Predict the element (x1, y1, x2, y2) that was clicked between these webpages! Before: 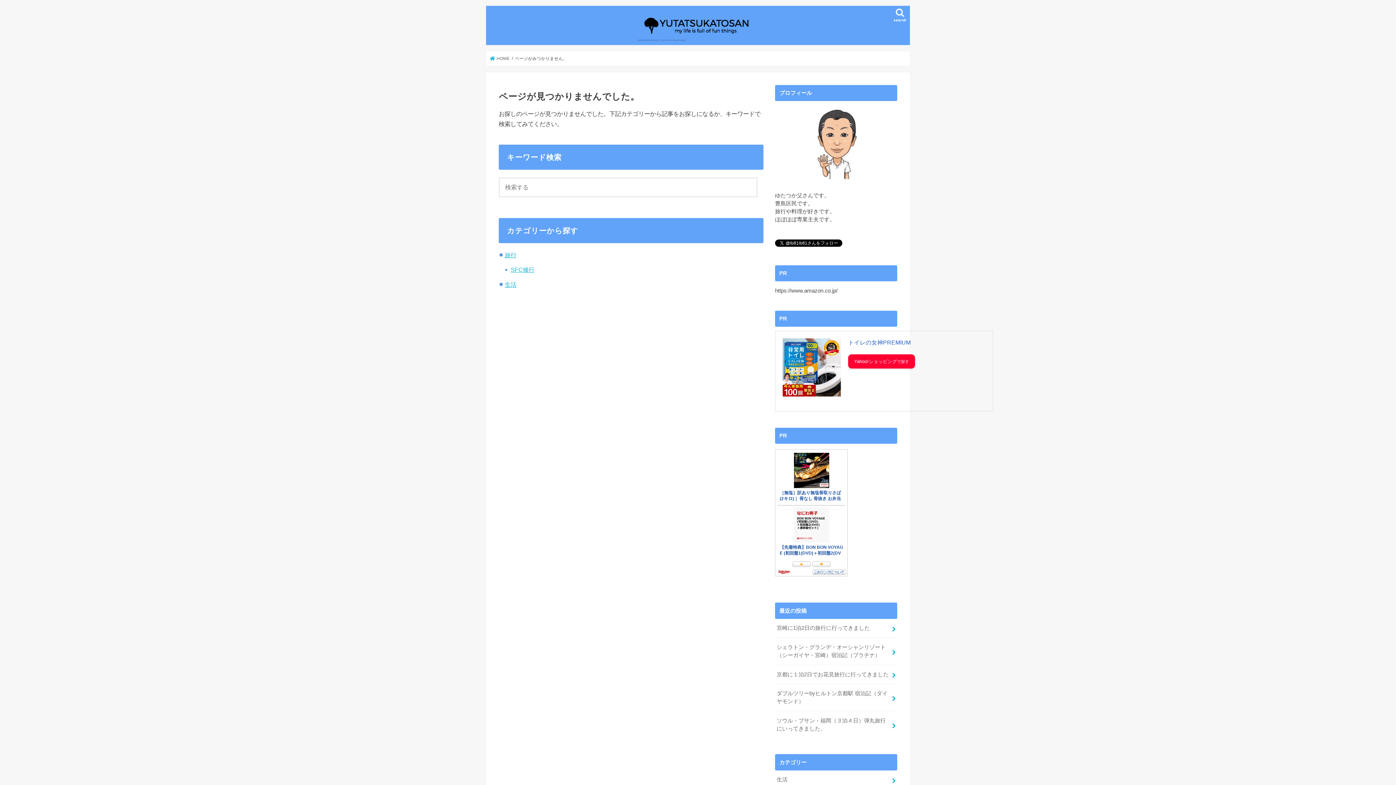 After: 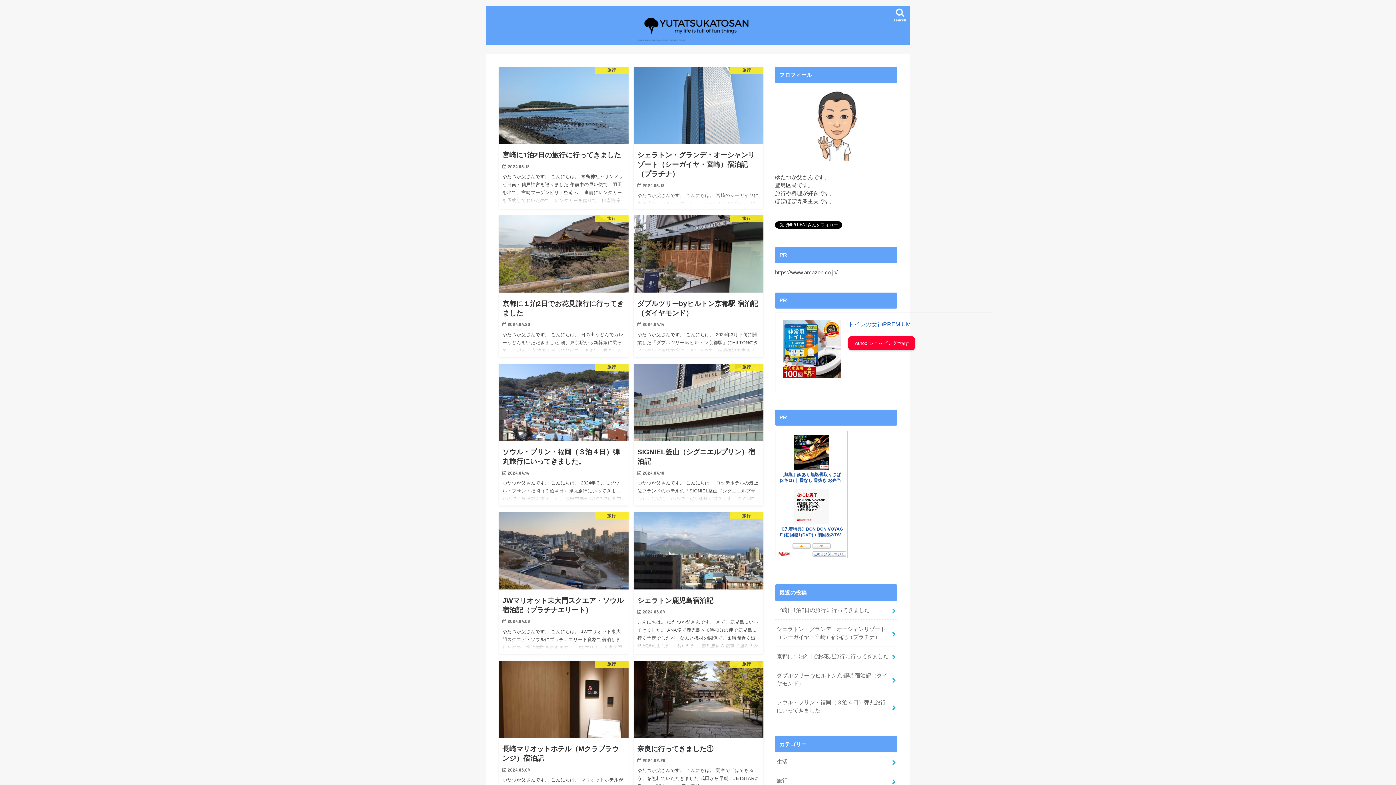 Action: bbox: (490, 56, 509, 60) label:  HOME